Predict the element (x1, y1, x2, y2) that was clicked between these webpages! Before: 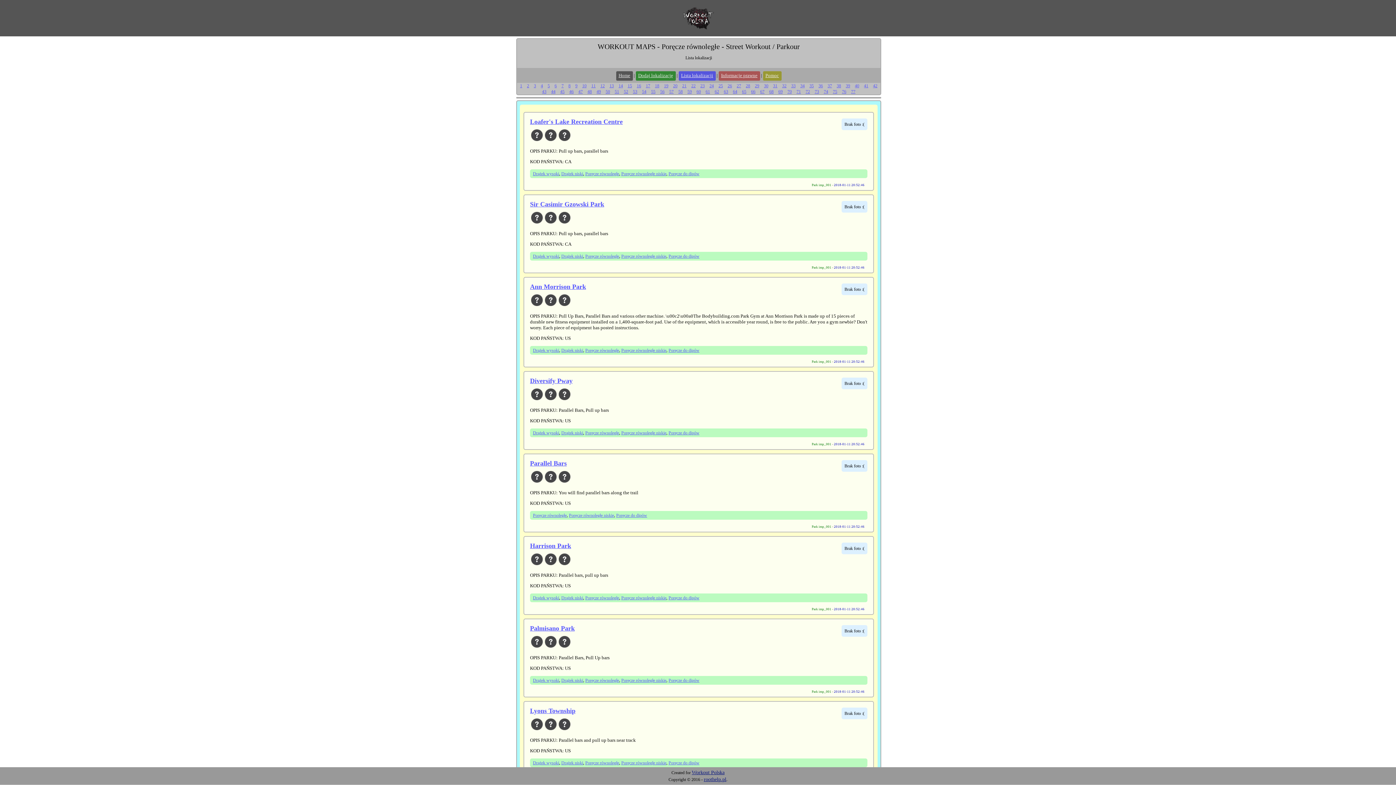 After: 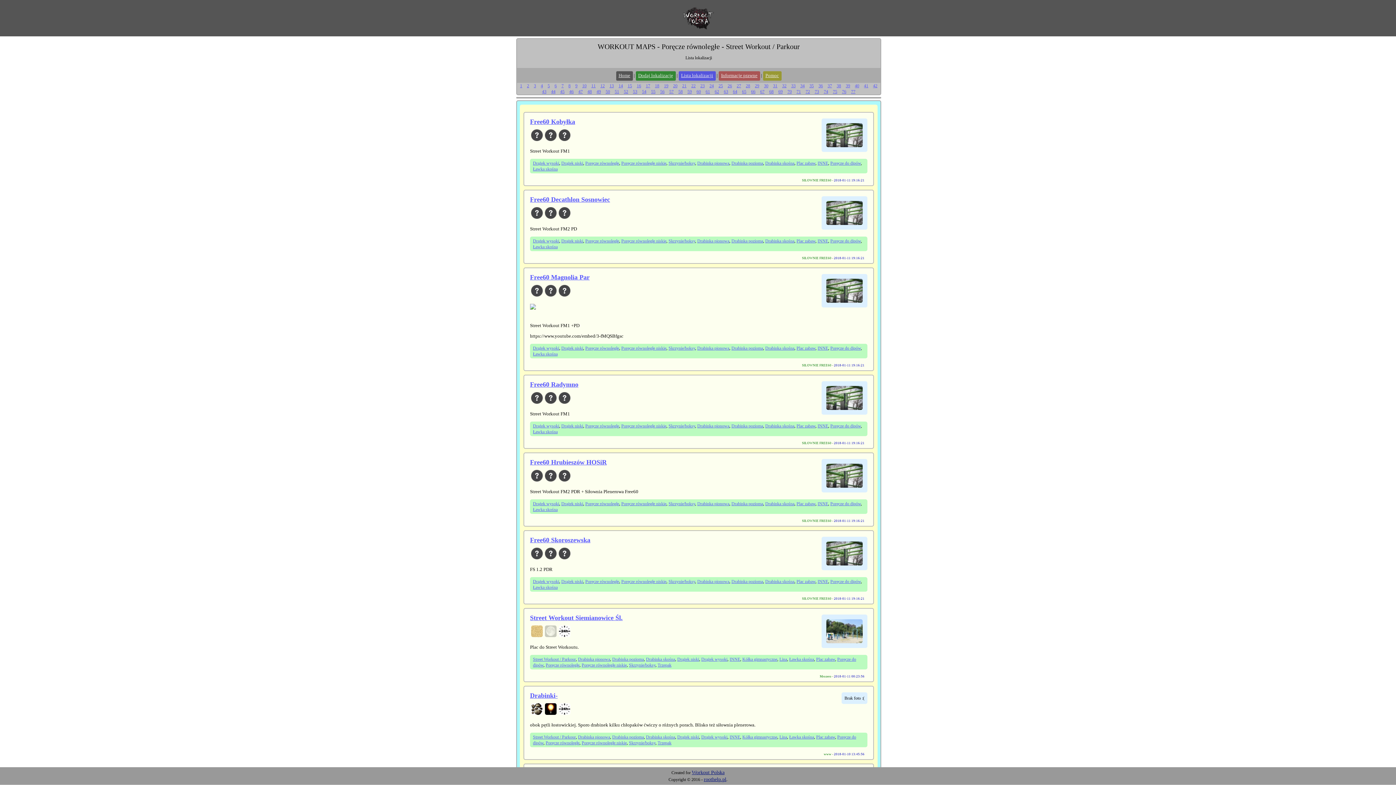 Action: bbox: (804, 87, 812, 96) label: 72